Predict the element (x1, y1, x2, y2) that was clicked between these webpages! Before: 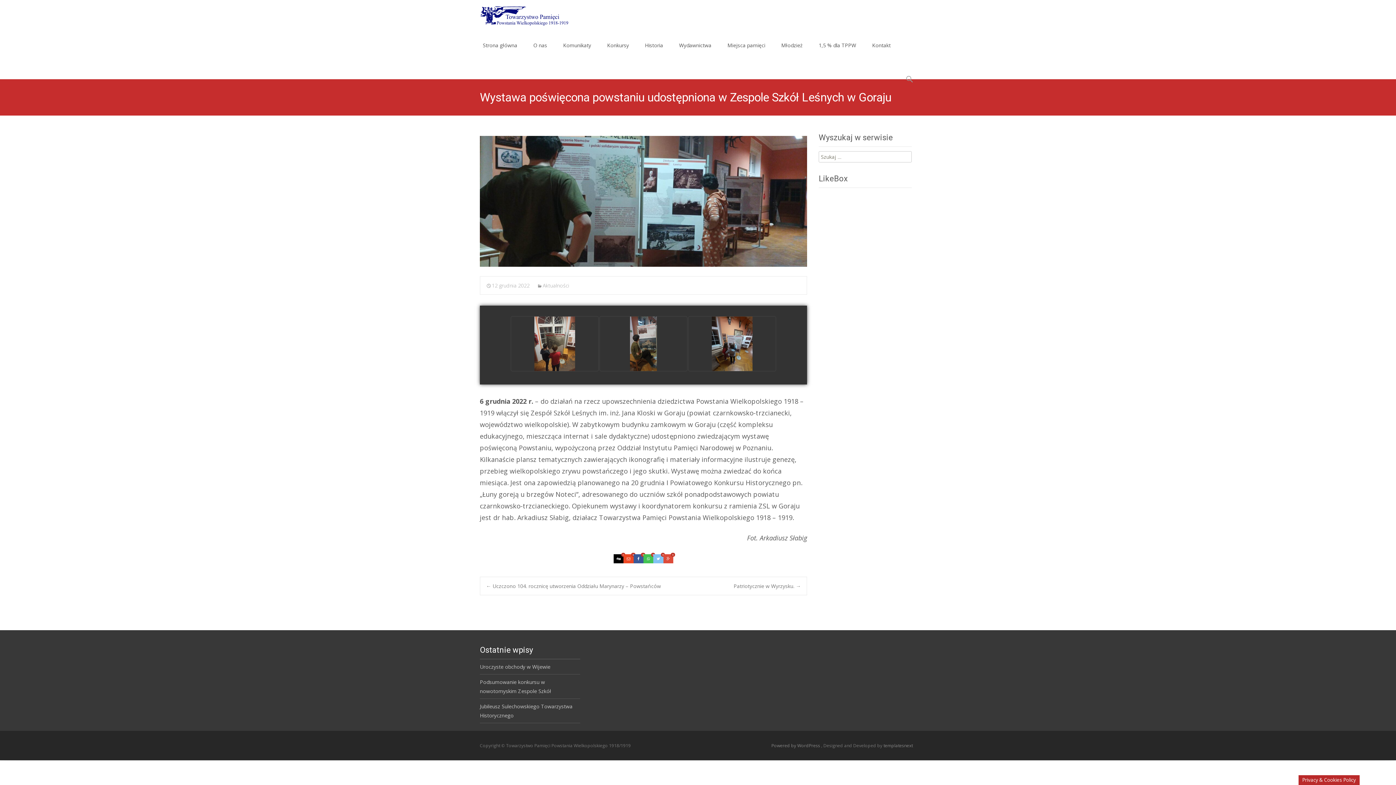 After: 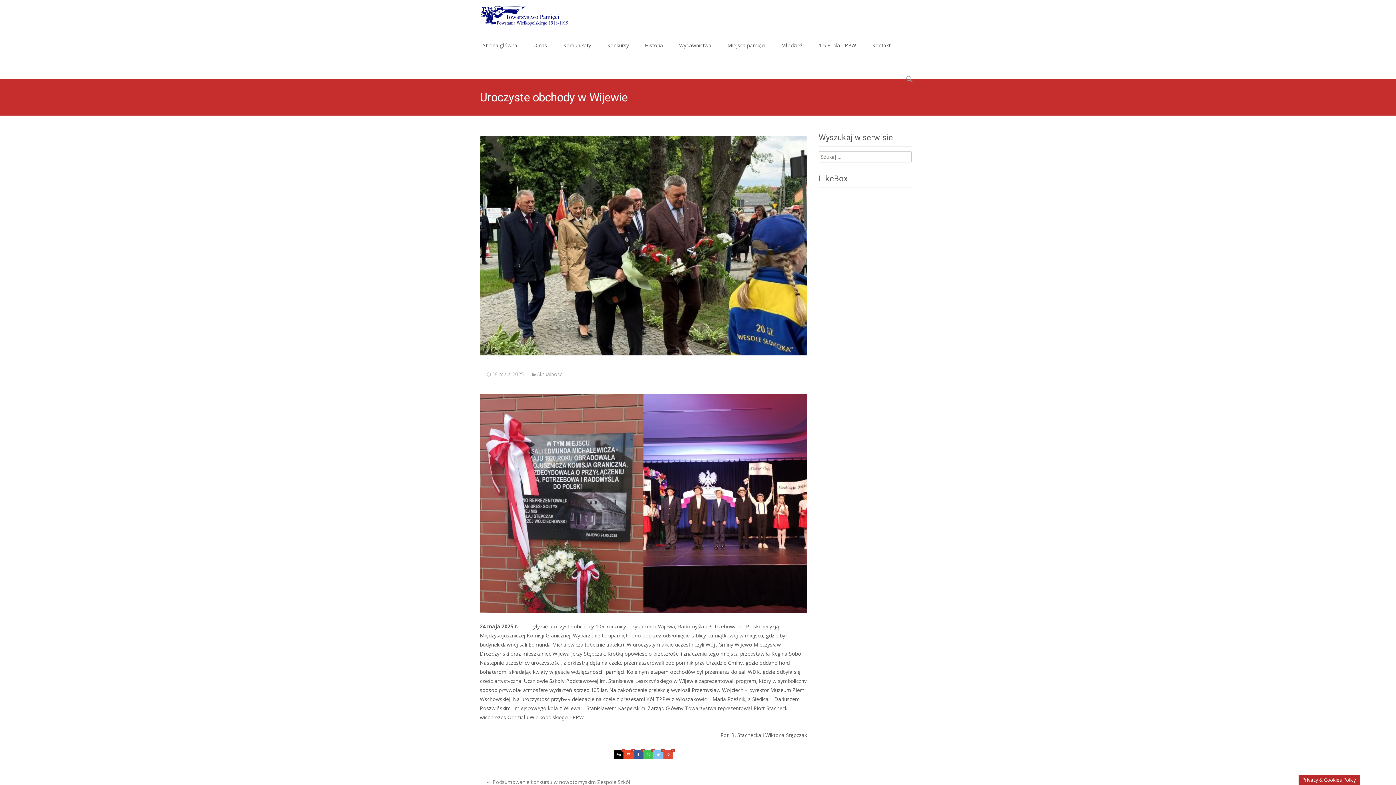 Action: bbox: (480, 663, 550, 670) label: Uroczyste obchody w Wijewie